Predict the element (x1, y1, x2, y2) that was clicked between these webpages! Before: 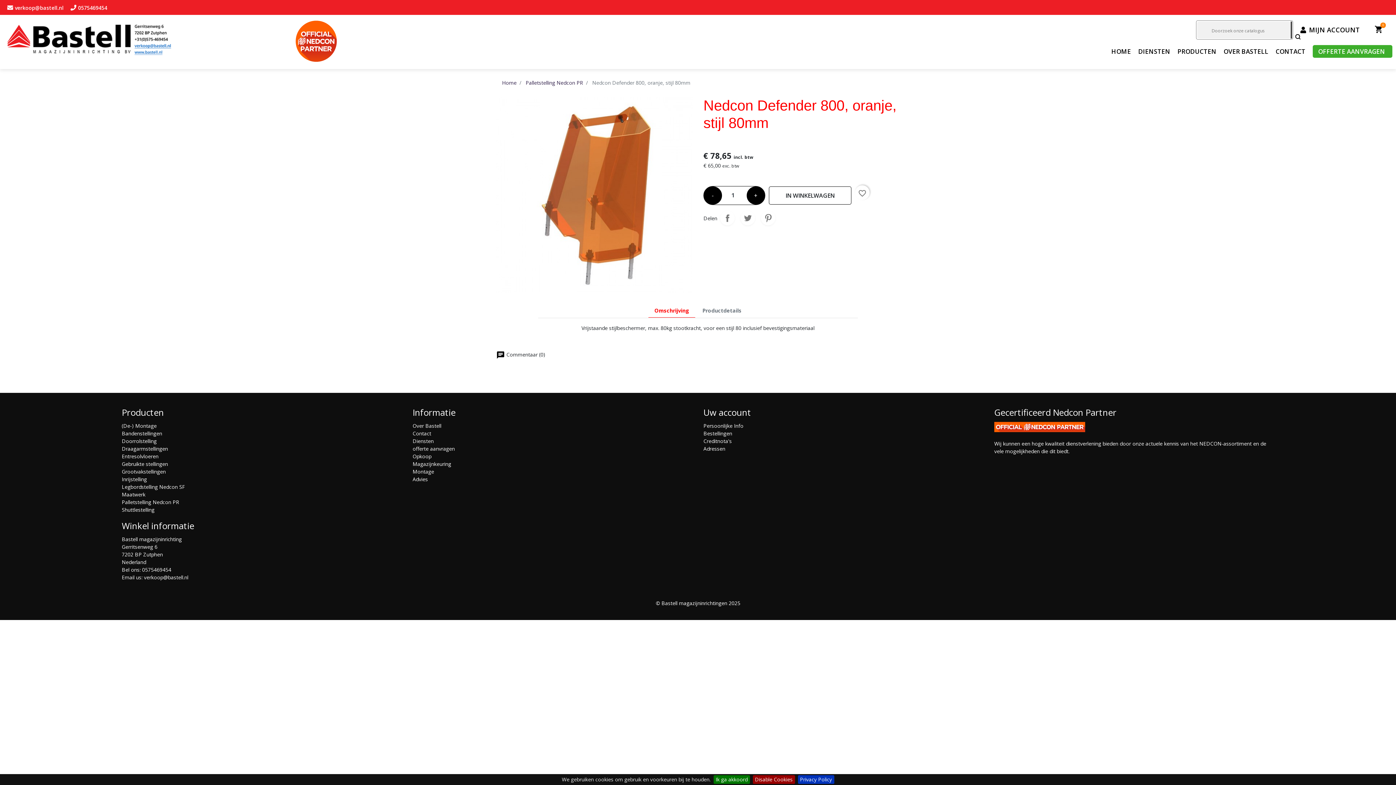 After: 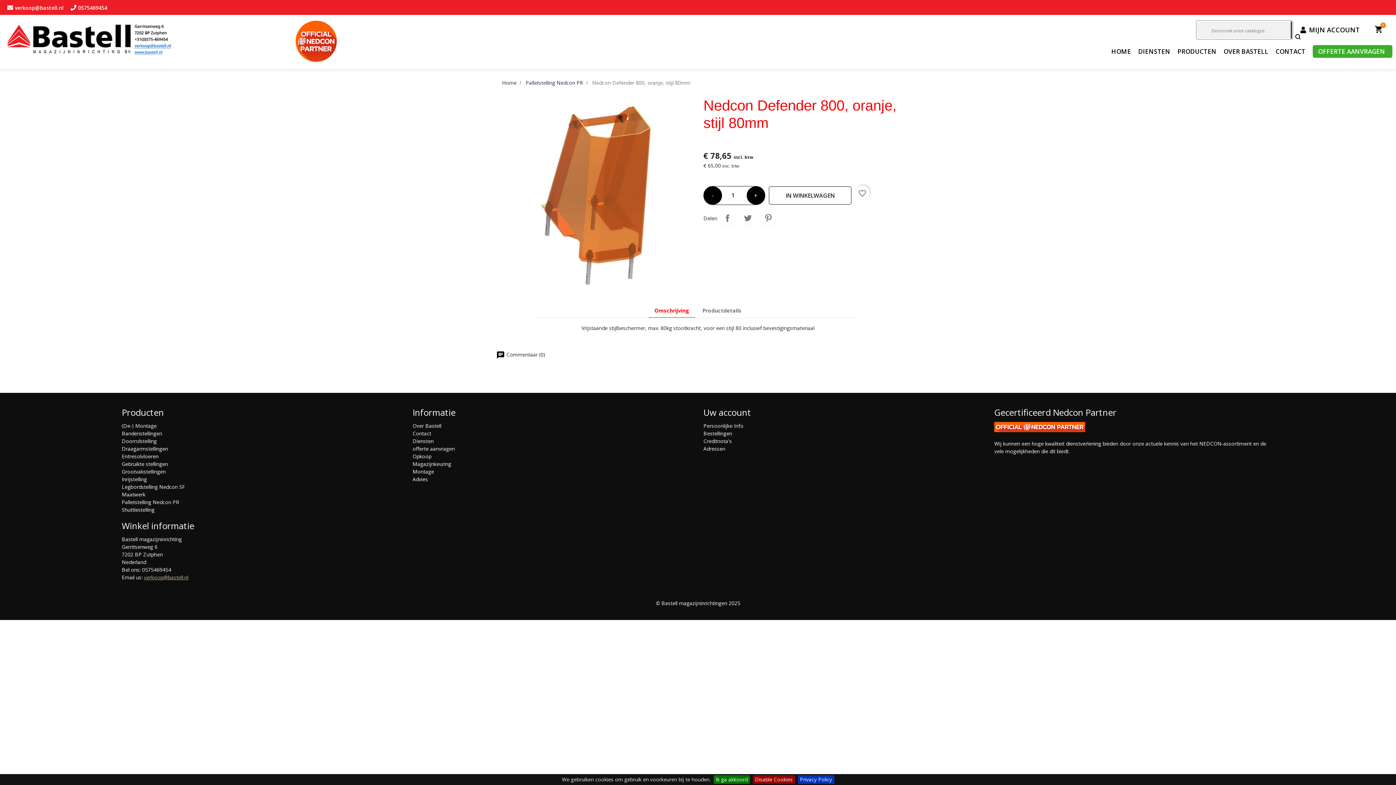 Action: label: verkoop@bastell.nl bbox: (144, 574, 188, 581)